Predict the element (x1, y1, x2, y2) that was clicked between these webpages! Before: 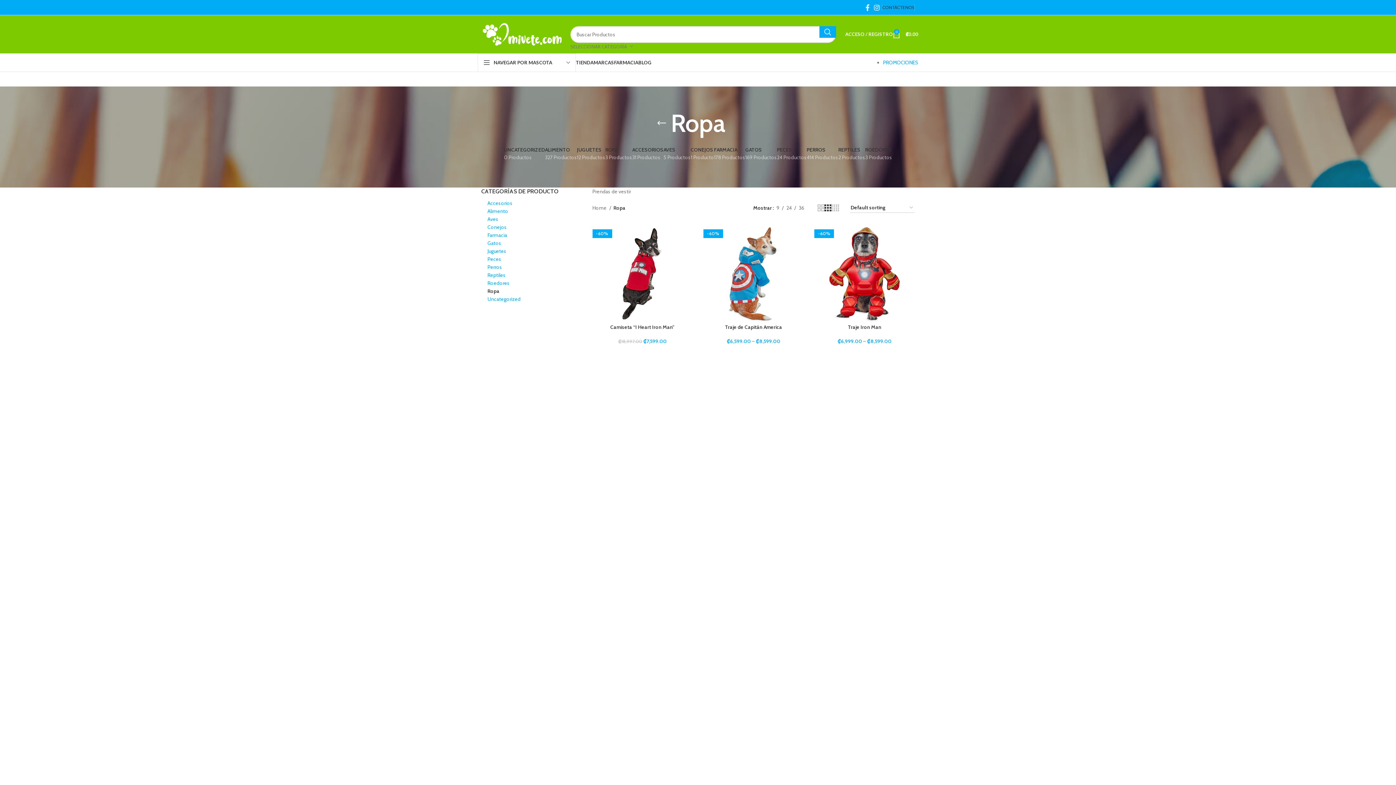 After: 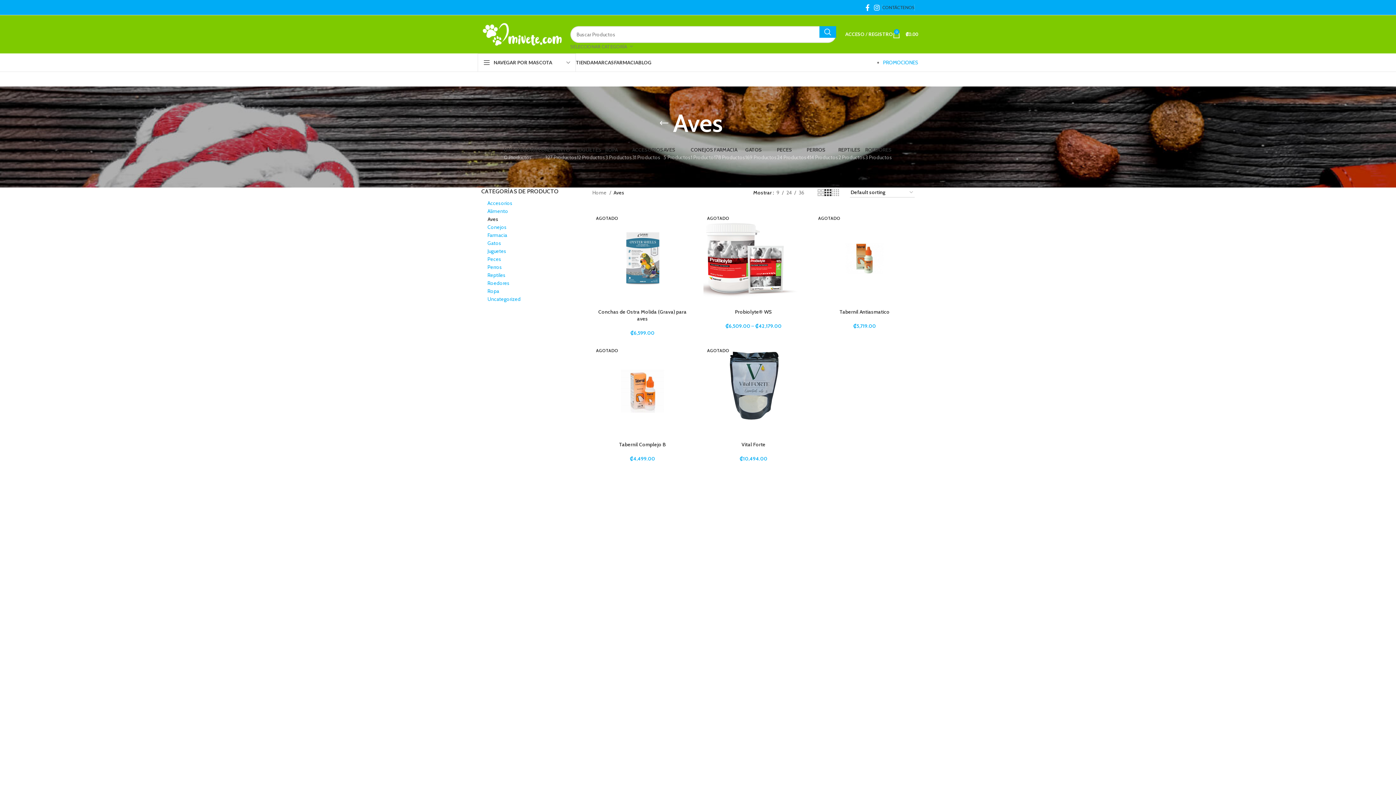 Action: bbox: (487, 215, 572, 223) label: Aves